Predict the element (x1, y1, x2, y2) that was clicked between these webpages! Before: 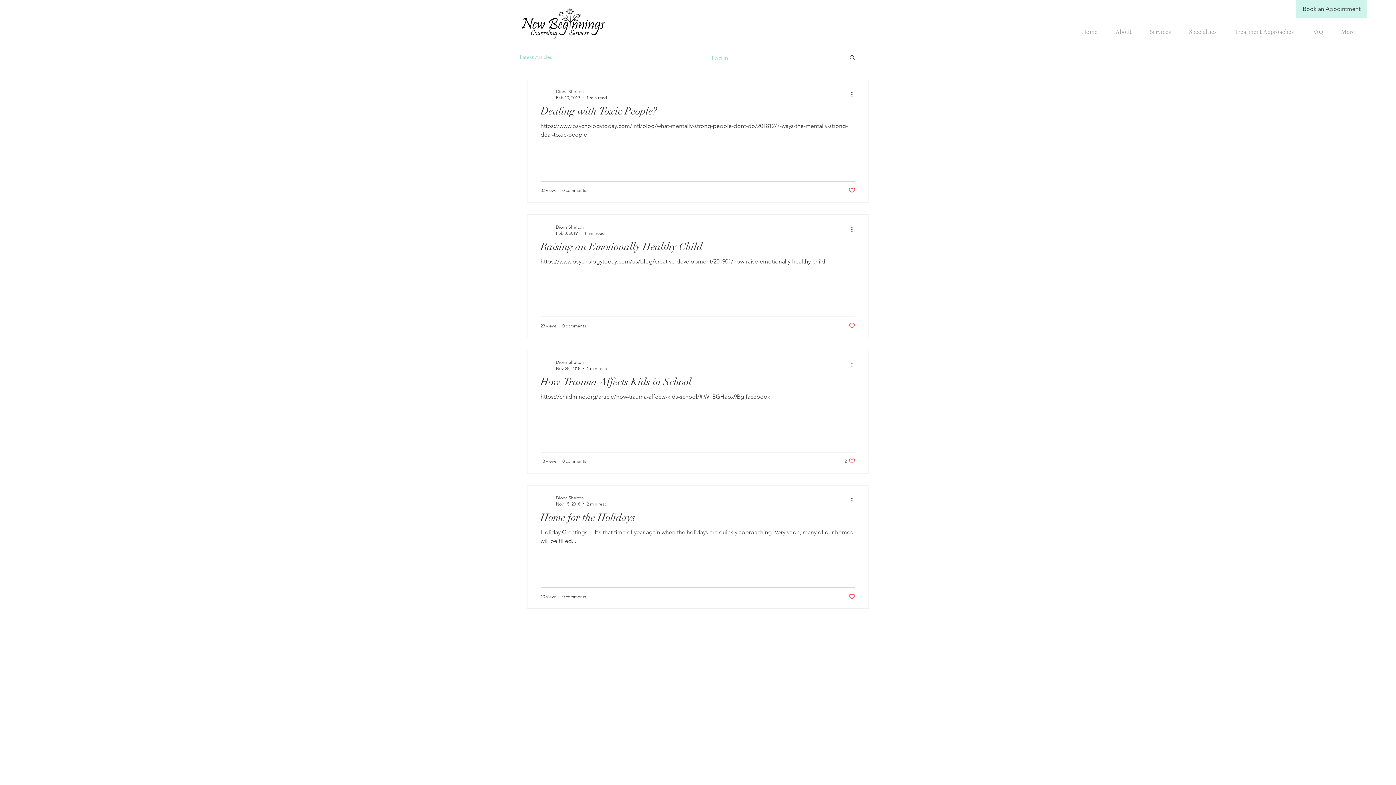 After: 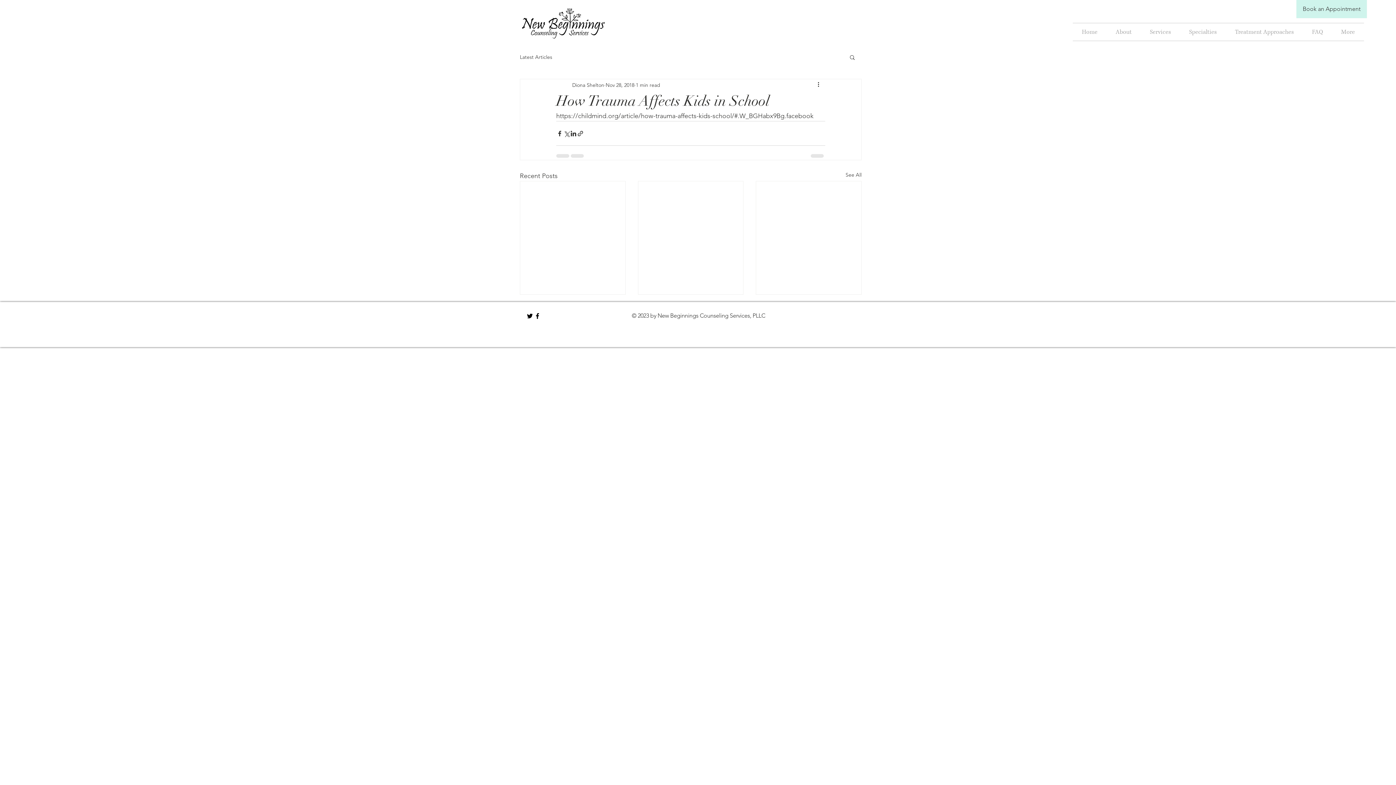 Action: bbox: (540, 375, 855, 392) label: How Trauma Affects Kids in School